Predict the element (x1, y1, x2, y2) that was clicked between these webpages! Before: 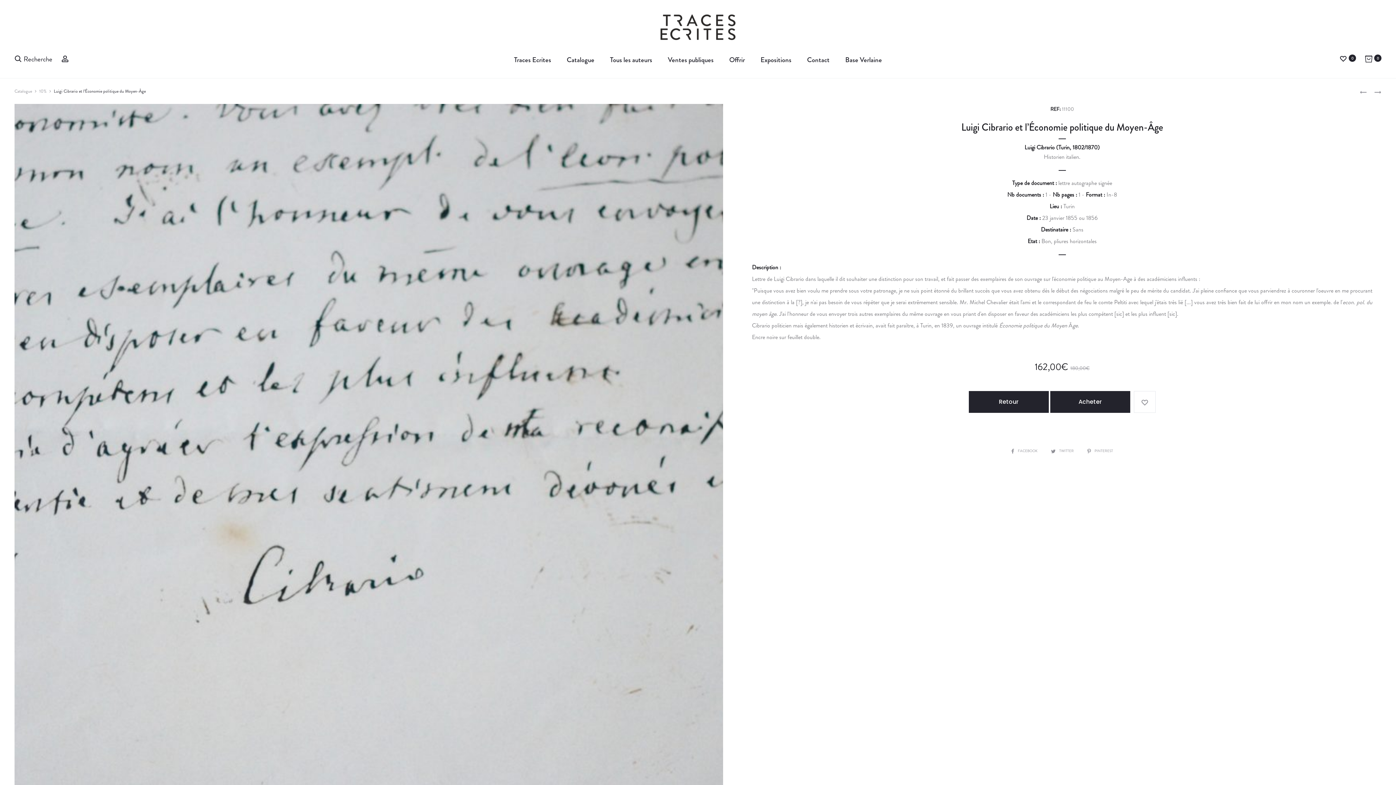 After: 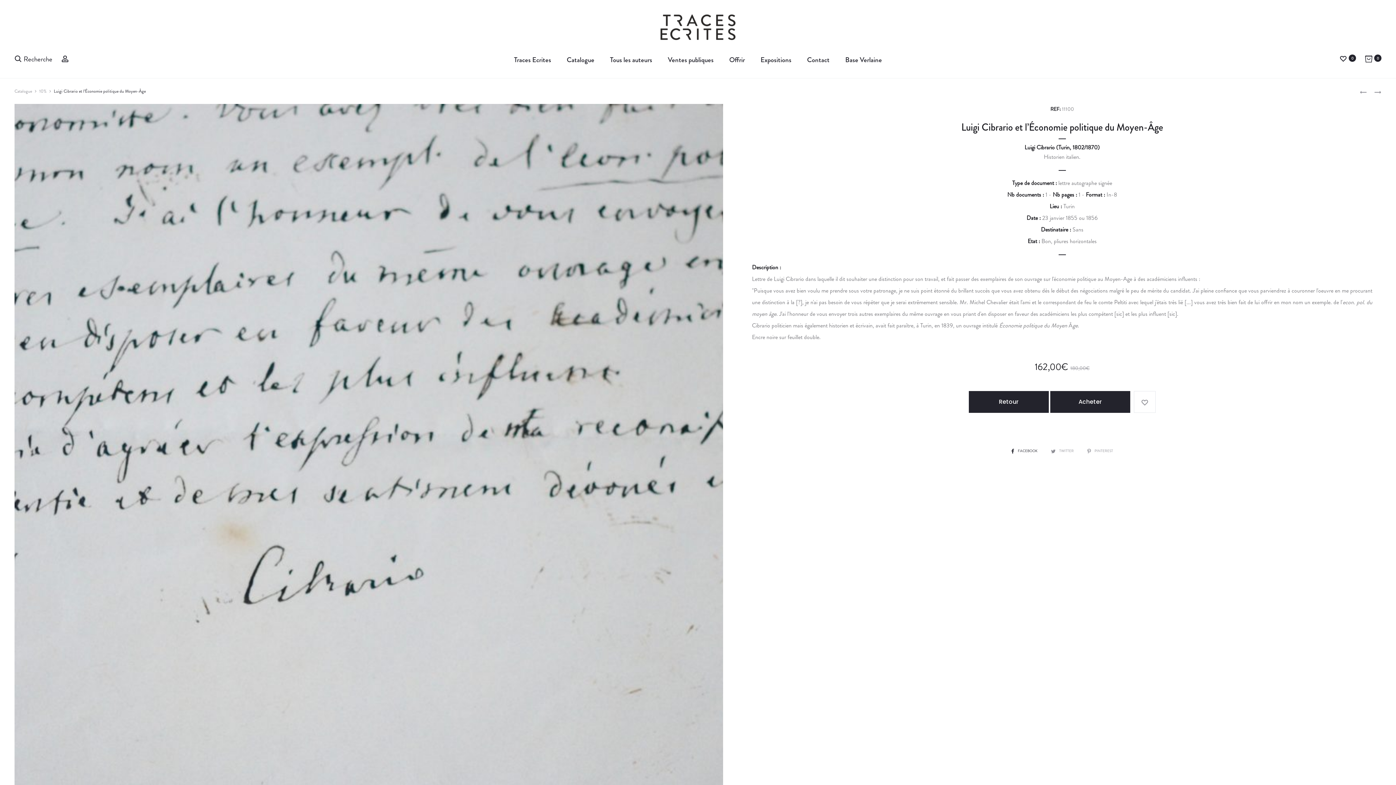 Action: label: FACEBOOK  bbox: (1011, 448, 1038, 453)